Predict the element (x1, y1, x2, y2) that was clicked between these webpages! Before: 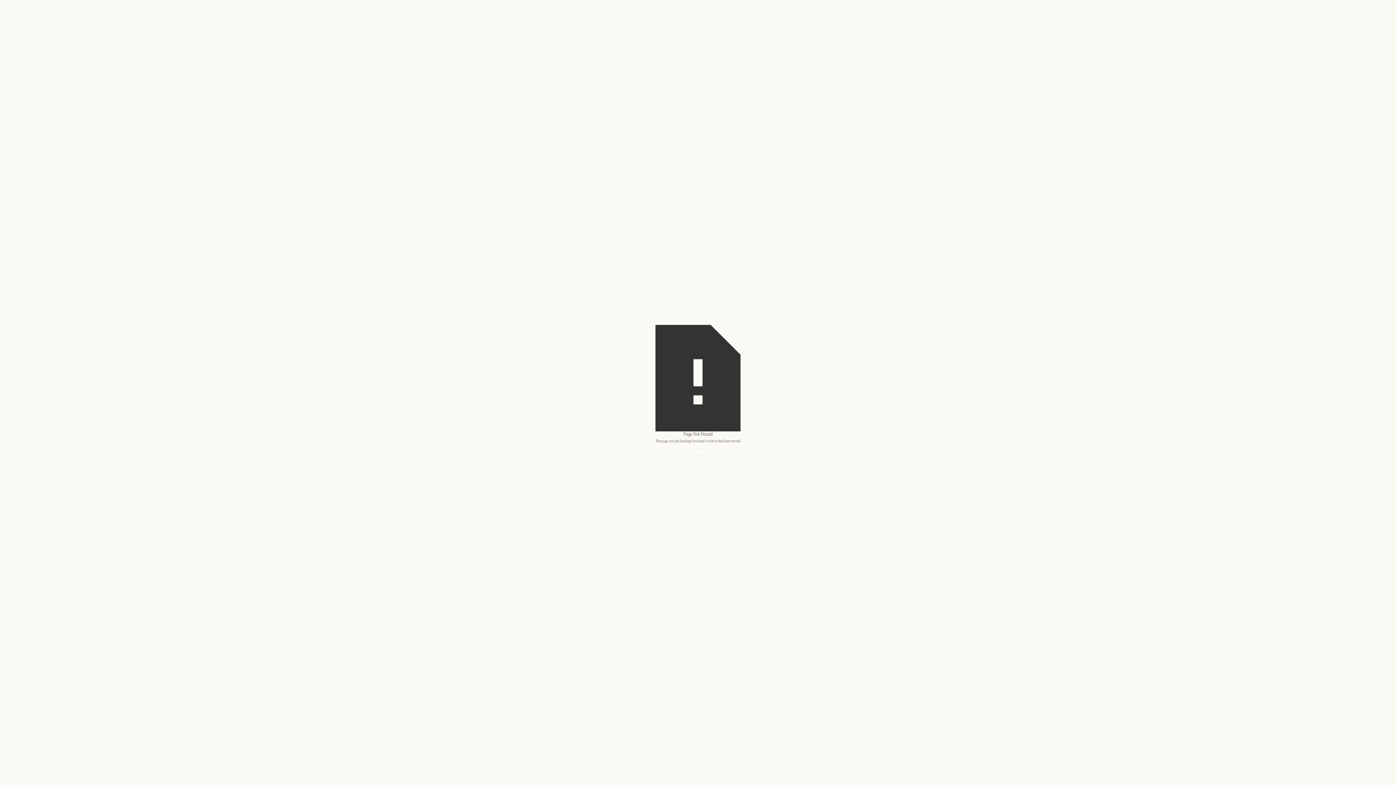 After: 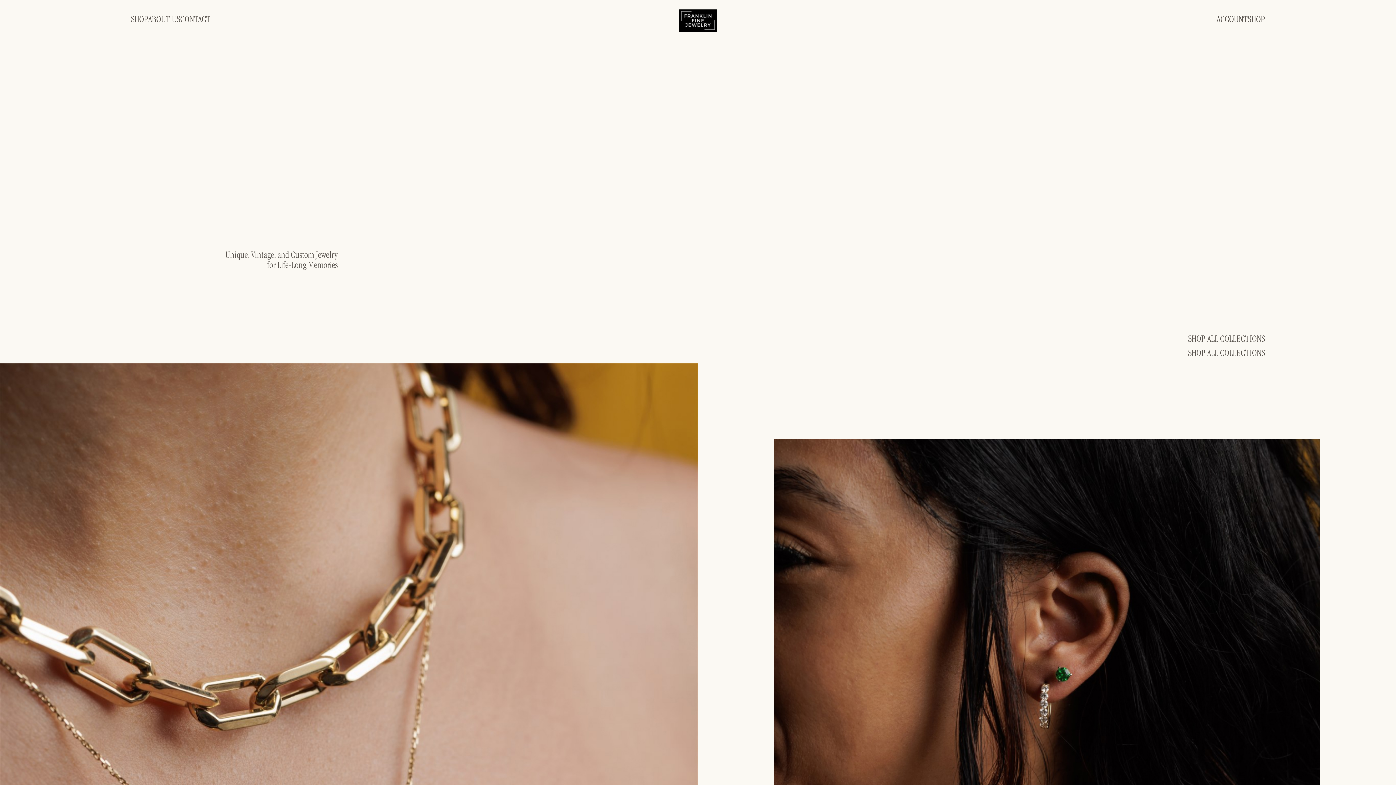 Action: bbox: (655, 445, 740, 460) label: Go Home